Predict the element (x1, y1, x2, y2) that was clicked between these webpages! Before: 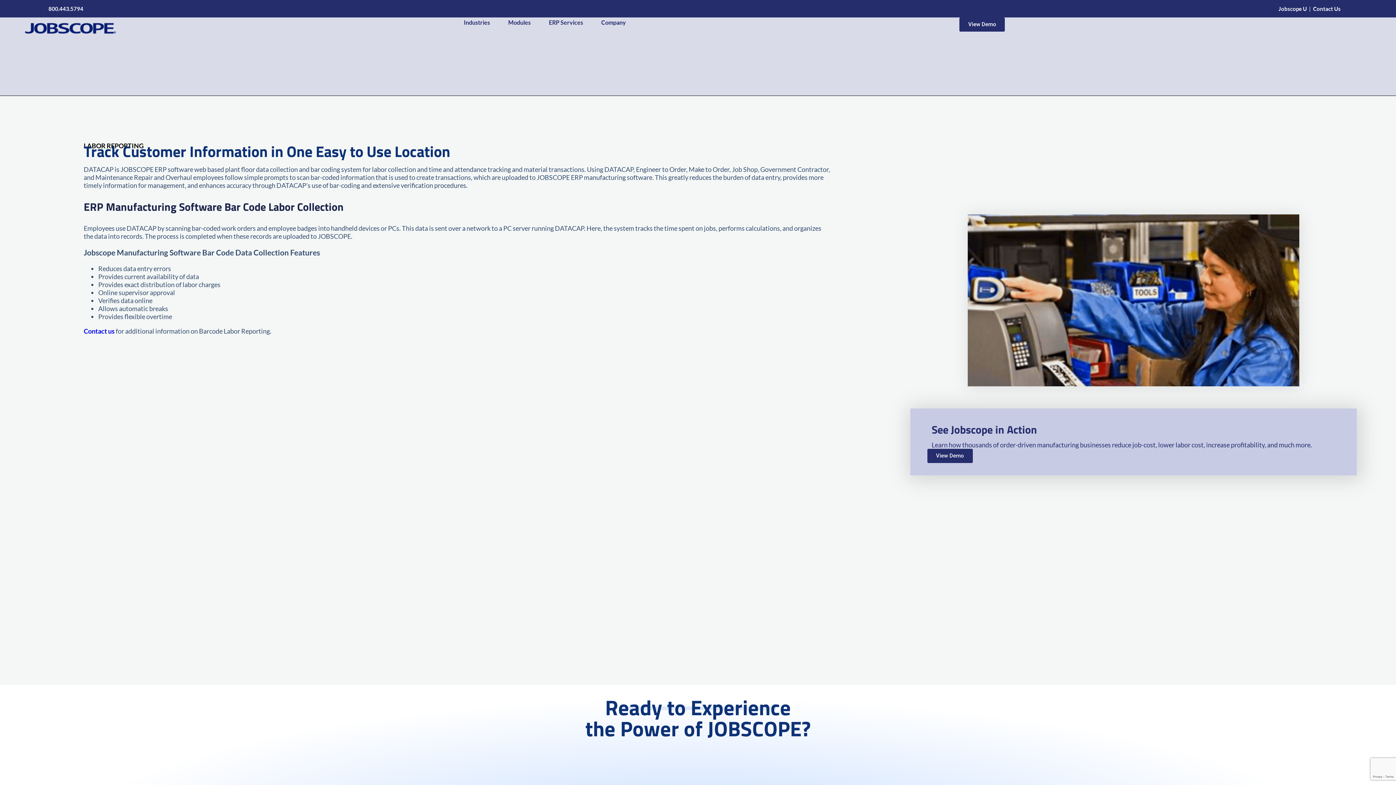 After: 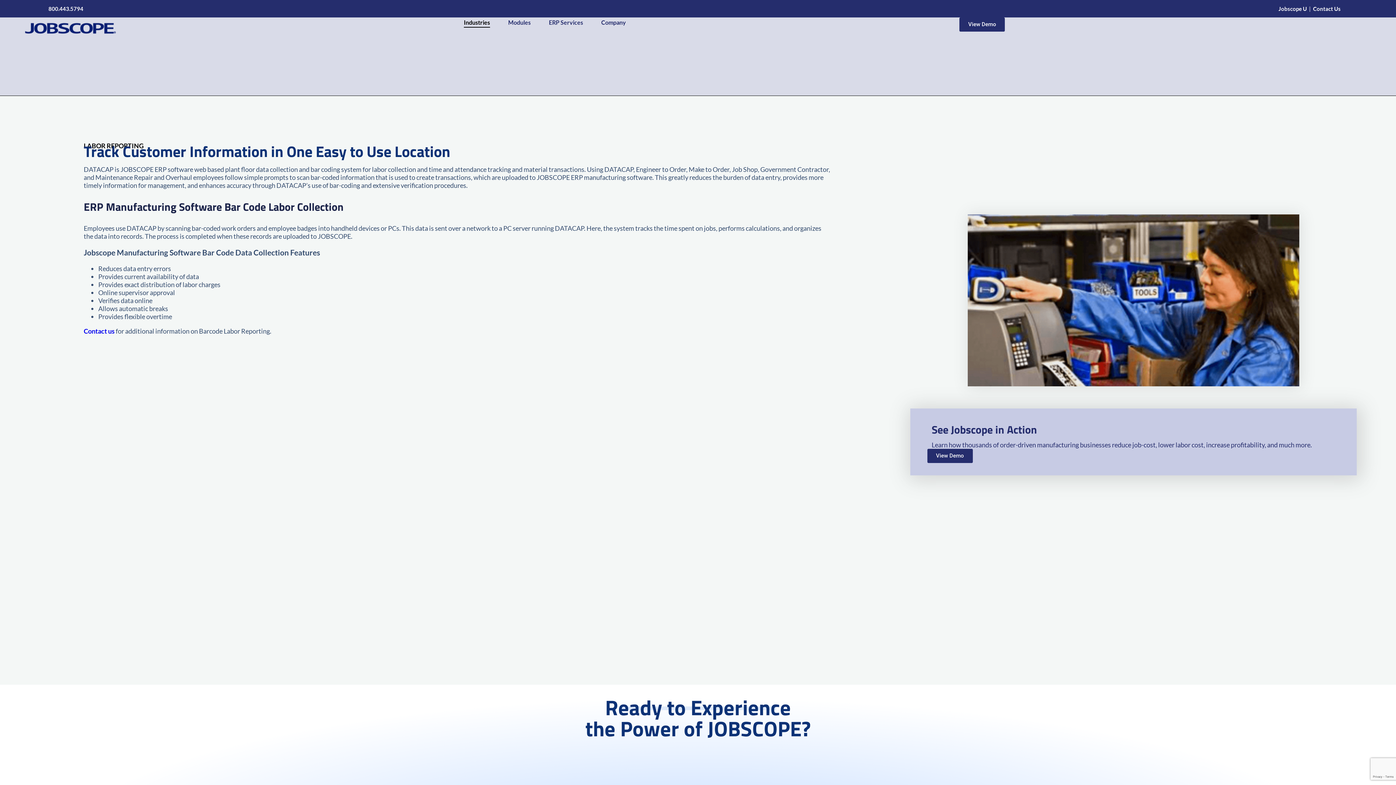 Action: label: Industries bbox: (463, 17, 490, 27)